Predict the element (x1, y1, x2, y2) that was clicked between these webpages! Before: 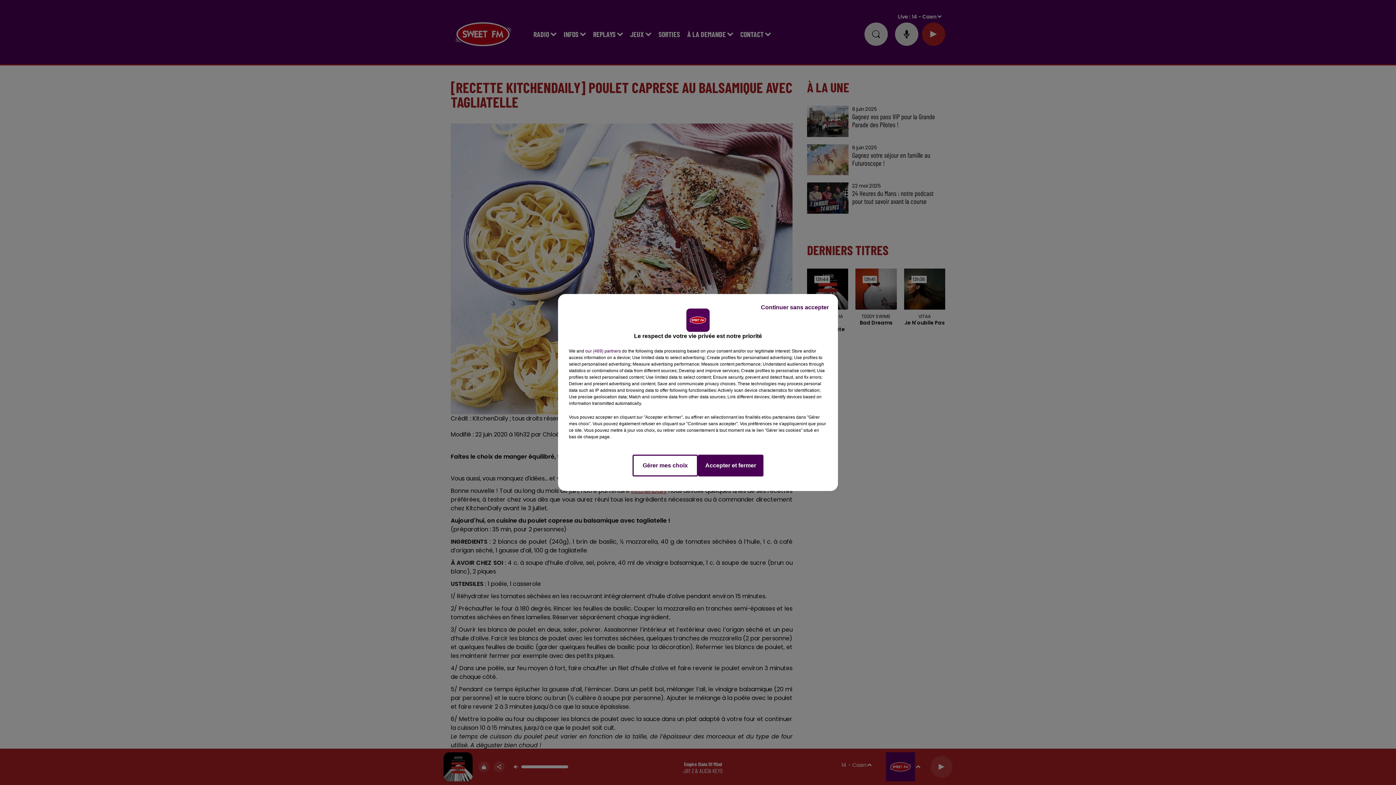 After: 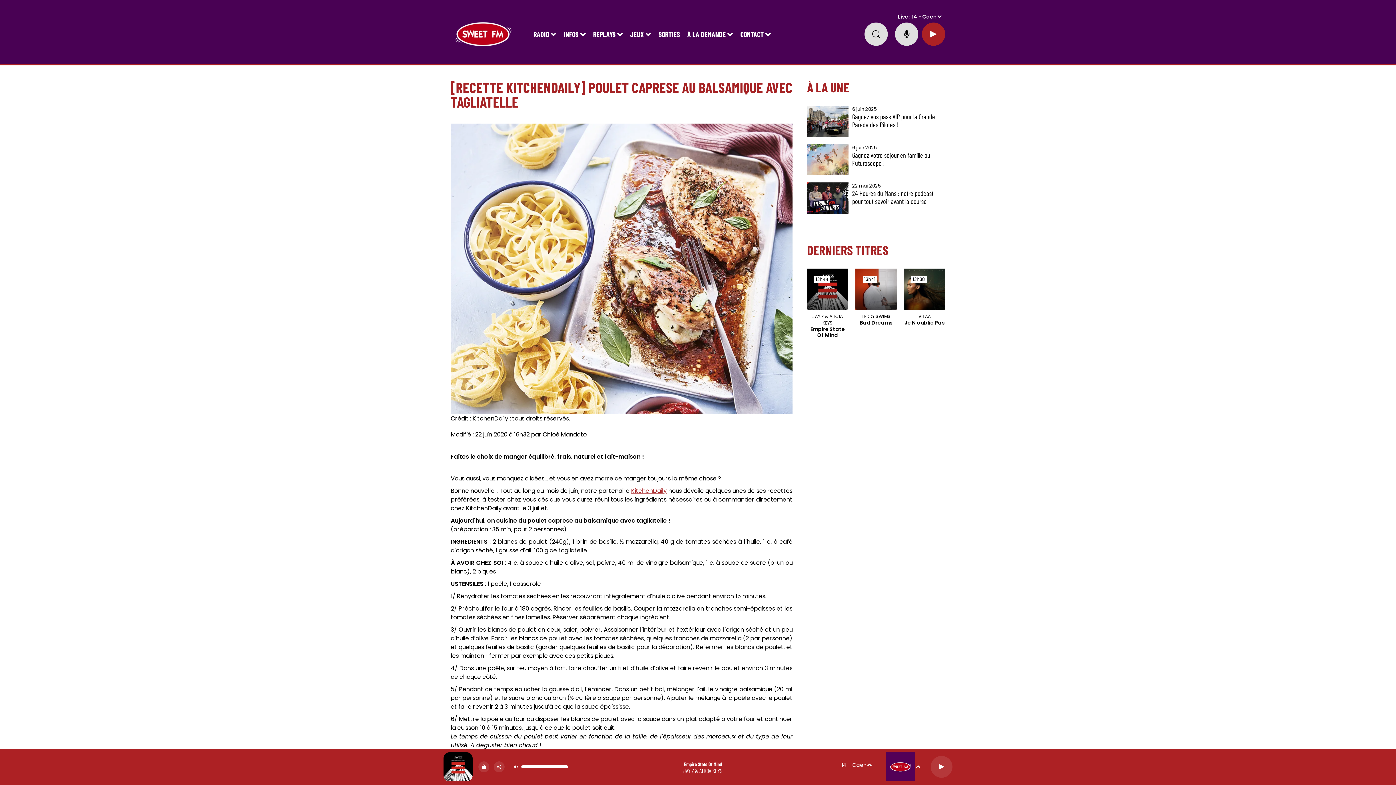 Action: bbox: (698, 454, 763, 476) label: Accepter et fermer